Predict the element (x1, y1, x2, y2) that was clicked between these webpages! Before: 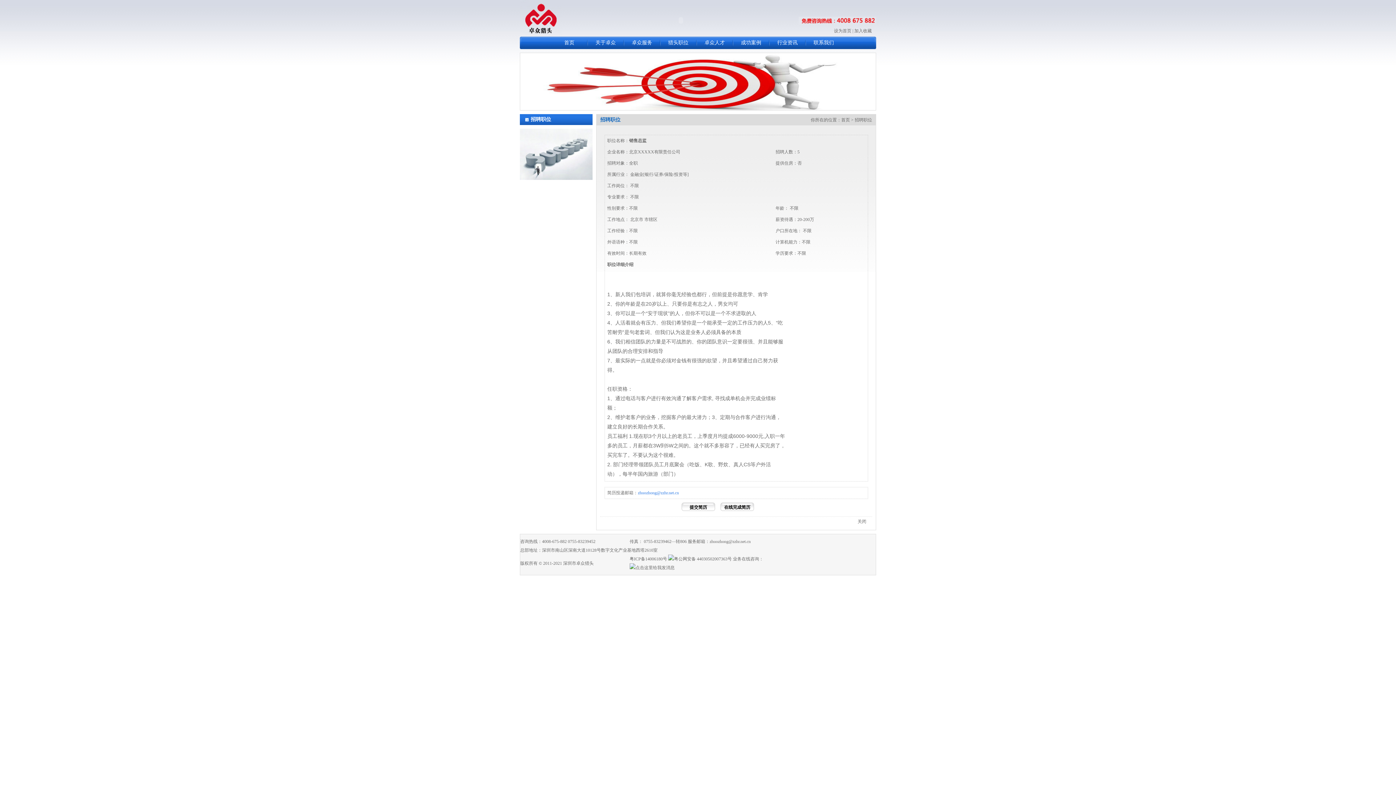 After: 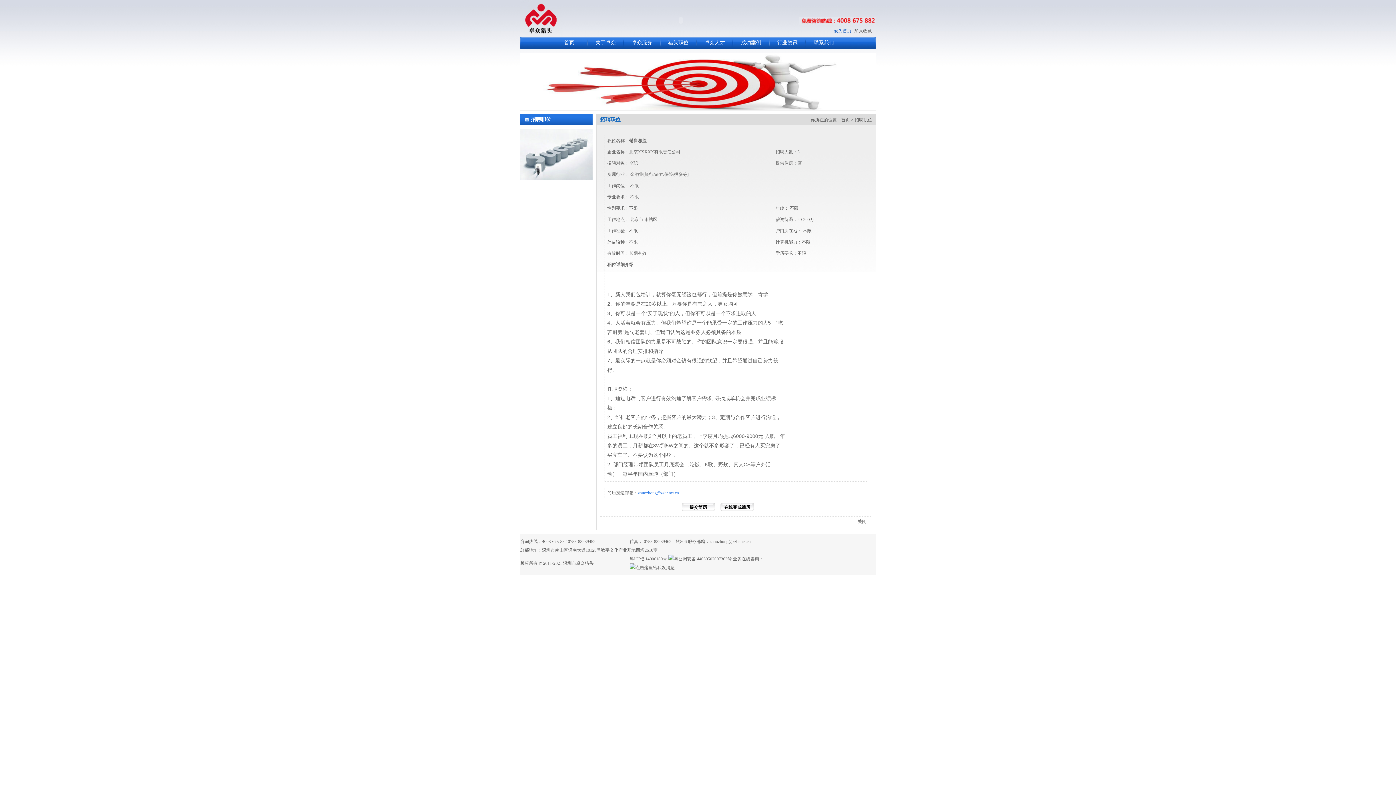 Action: bbox: (834, 28, 851, 33) label: 设为首页